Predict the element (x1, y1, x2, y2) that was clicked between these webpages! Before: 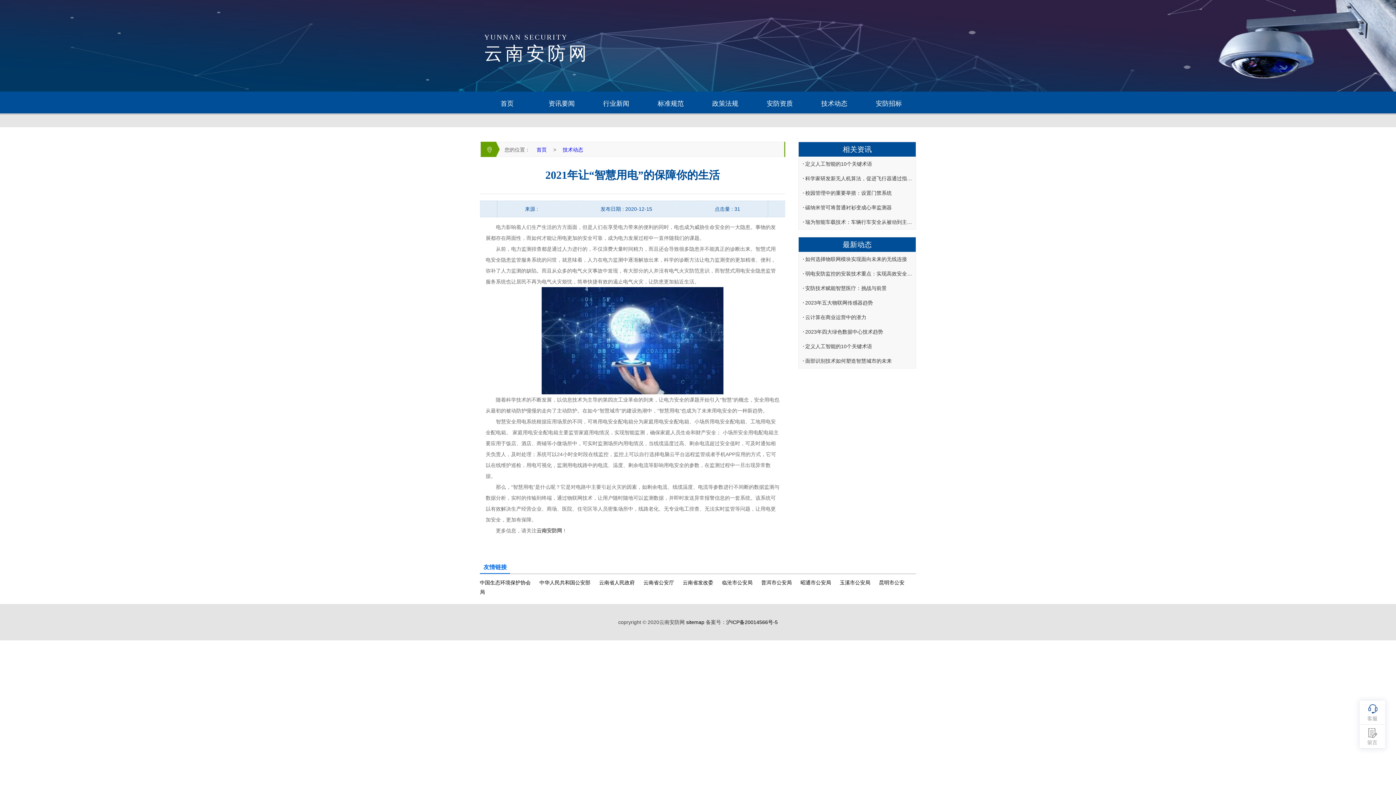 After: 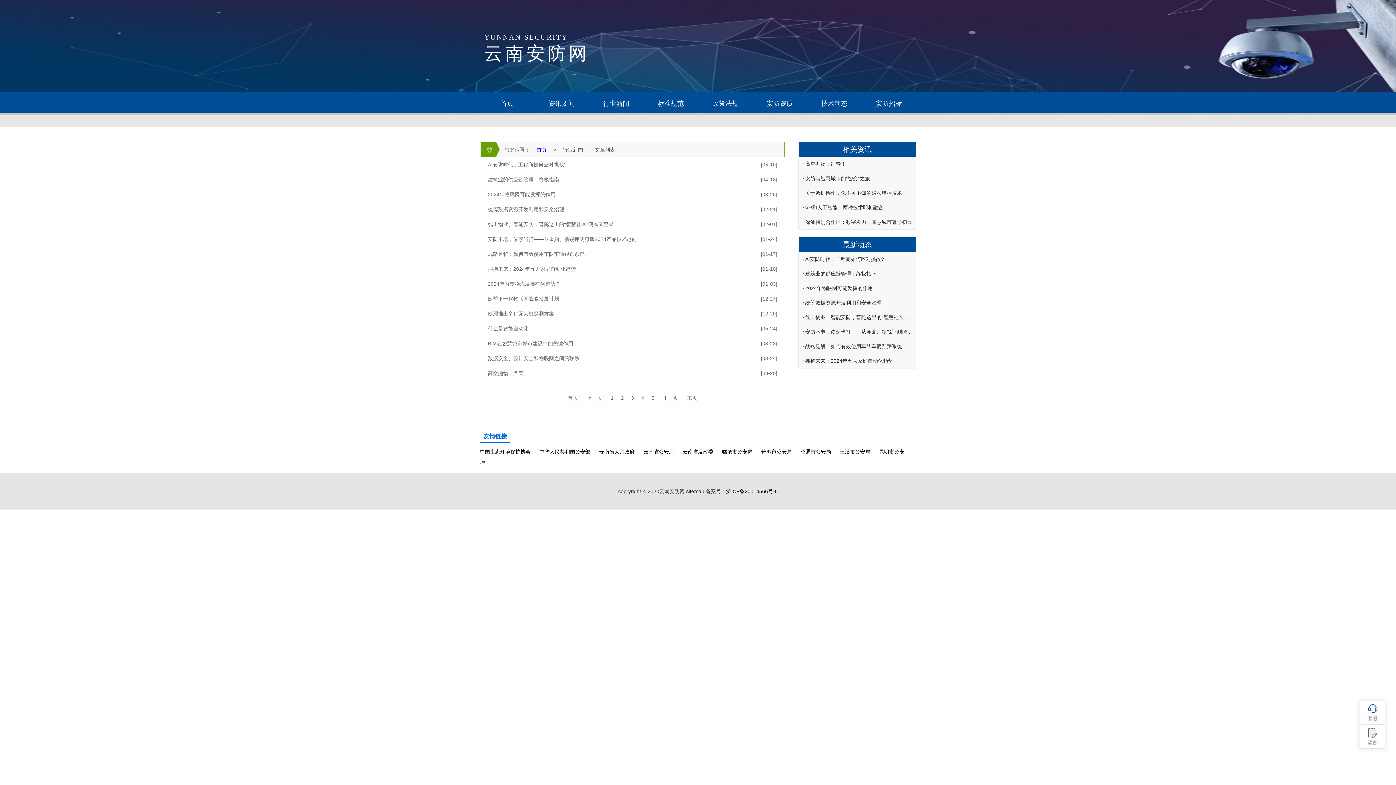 Action: label: 行业新闻 bbox: (589, 92, 643, 114)